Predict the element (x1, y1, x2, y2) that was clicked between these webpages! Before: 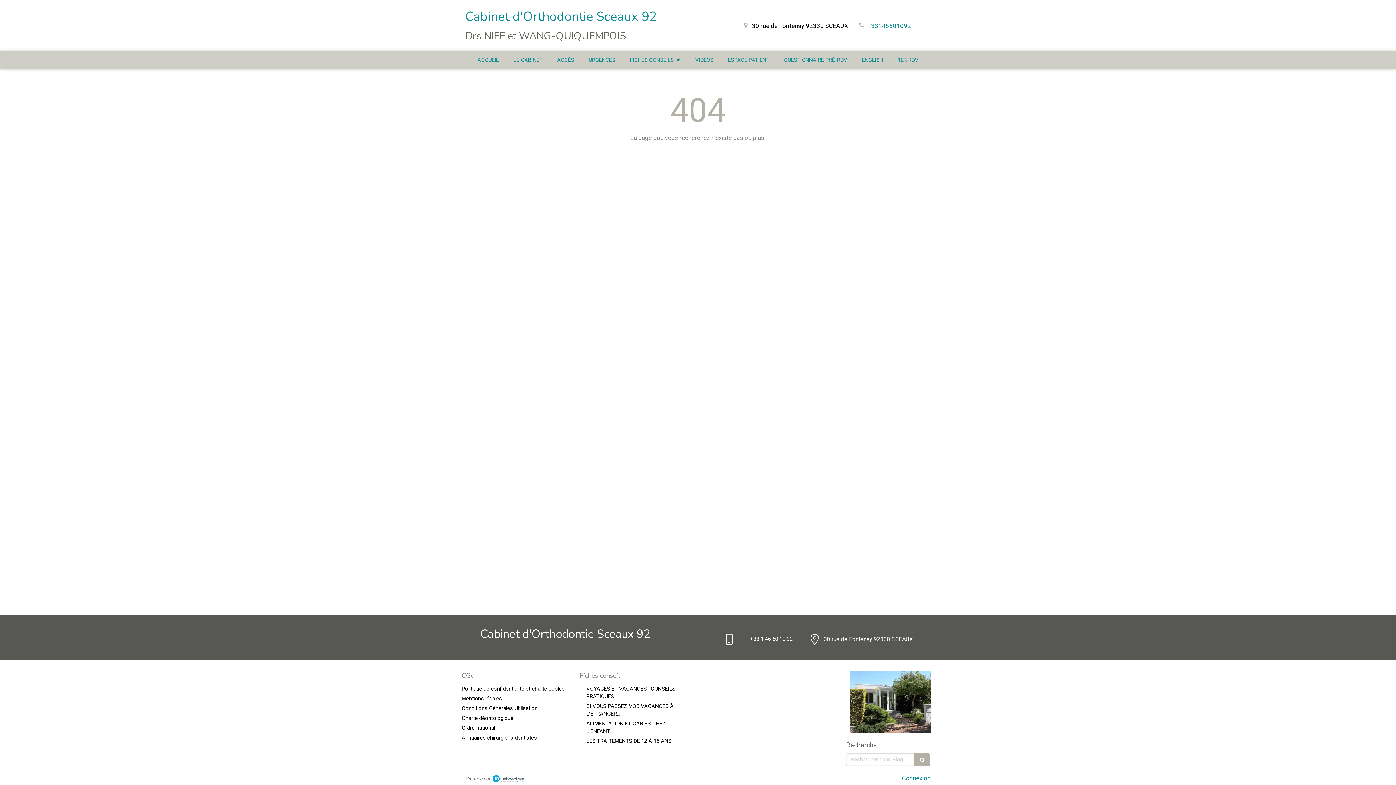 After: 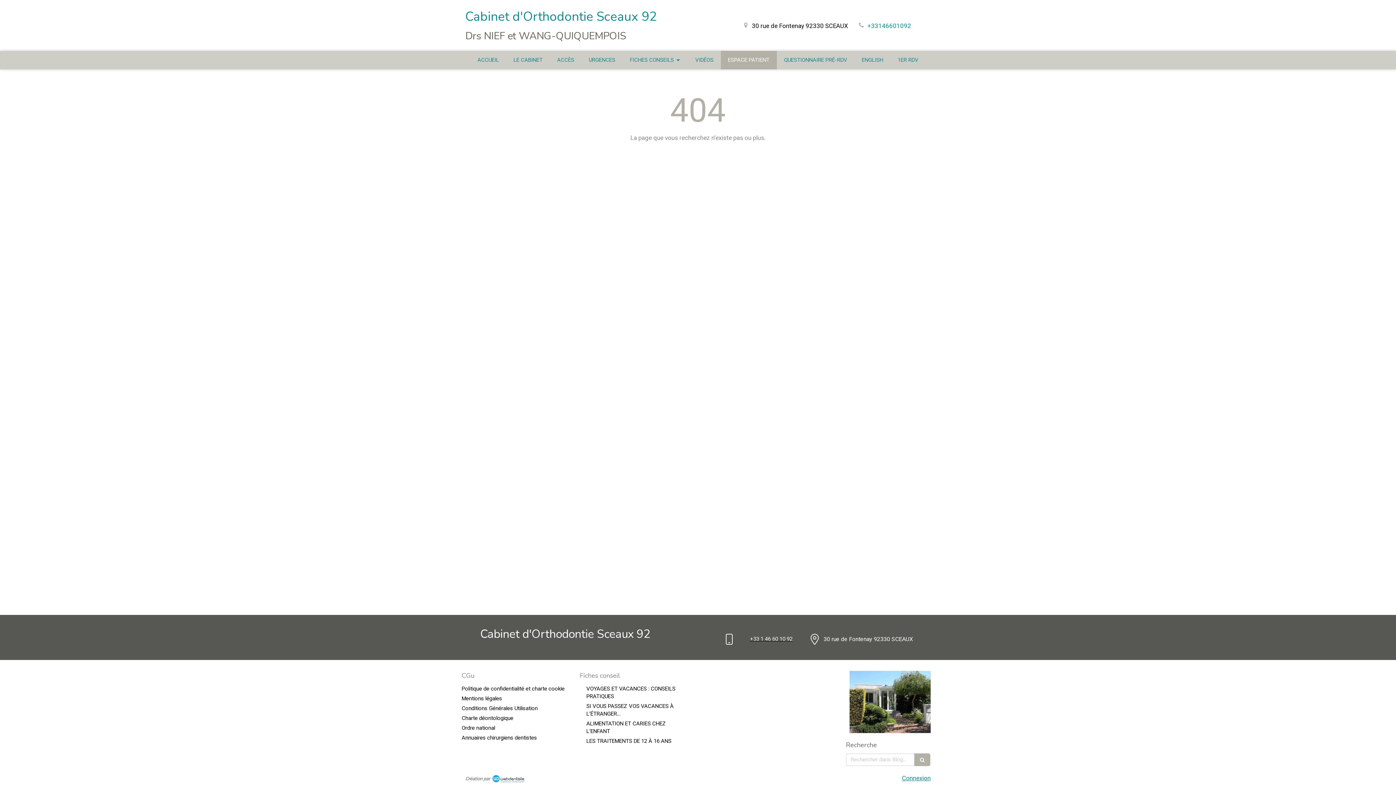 Action: label: ESPACE PATIENT bbox: (720, 50, 776, 69)